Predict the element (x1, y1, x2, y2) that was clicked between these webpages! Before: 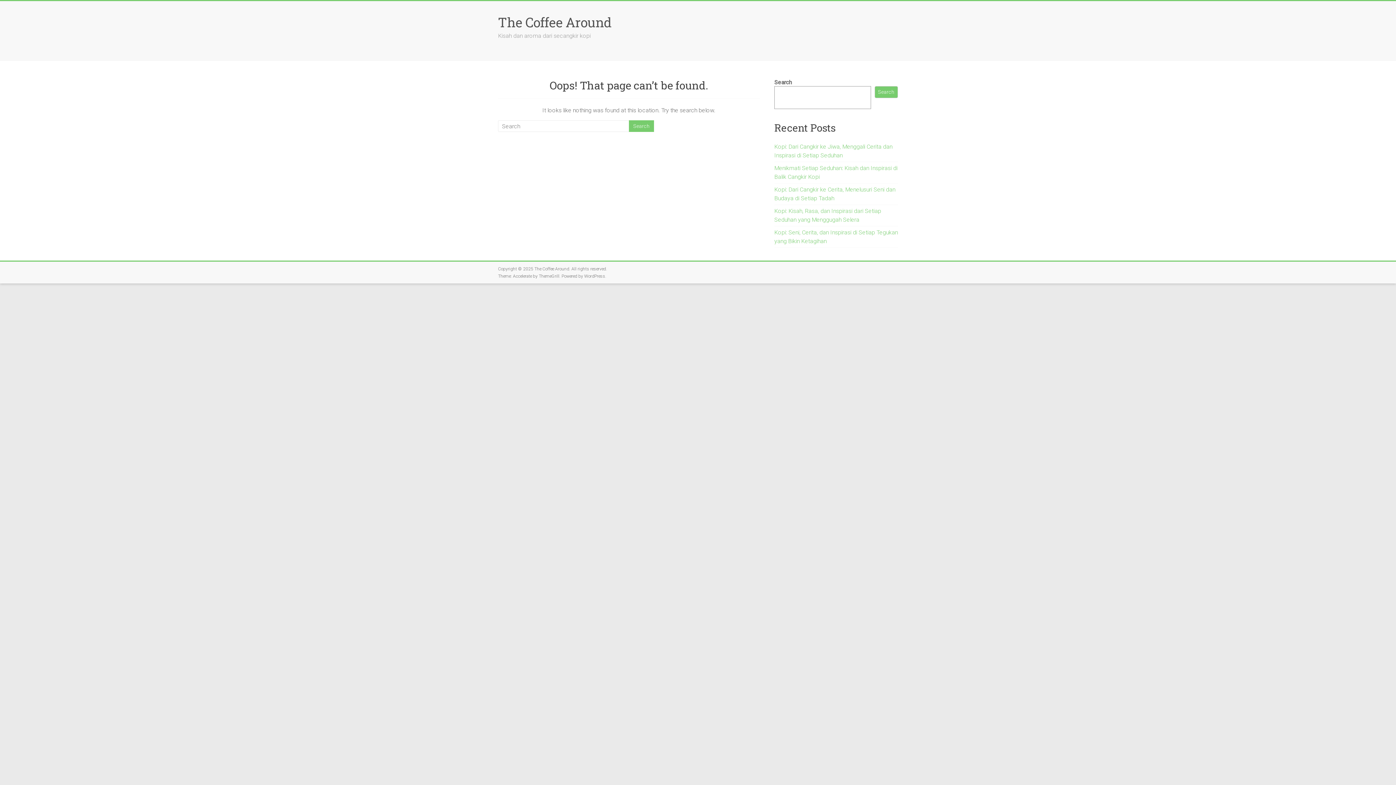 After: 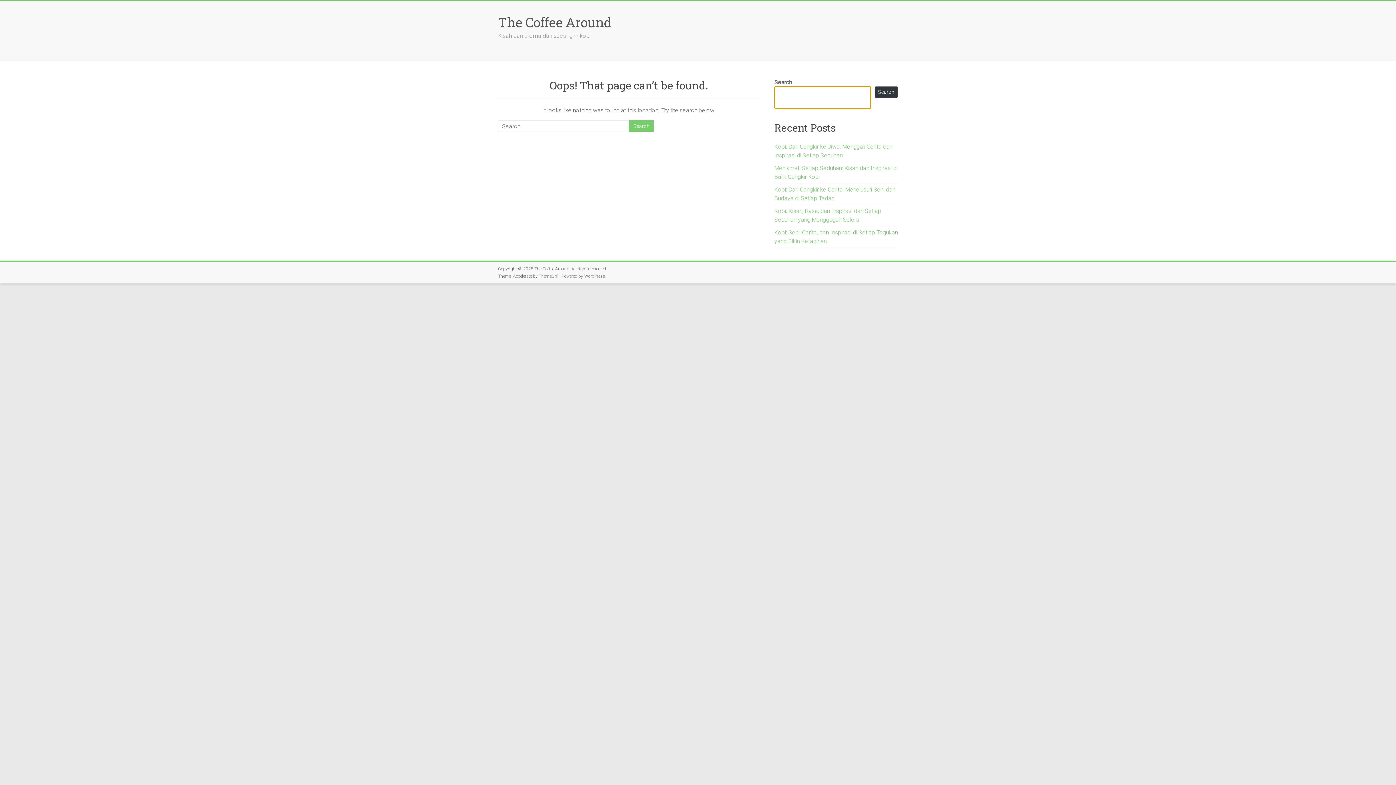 Action: bbox: (874, 86, 898, 98) label: Search